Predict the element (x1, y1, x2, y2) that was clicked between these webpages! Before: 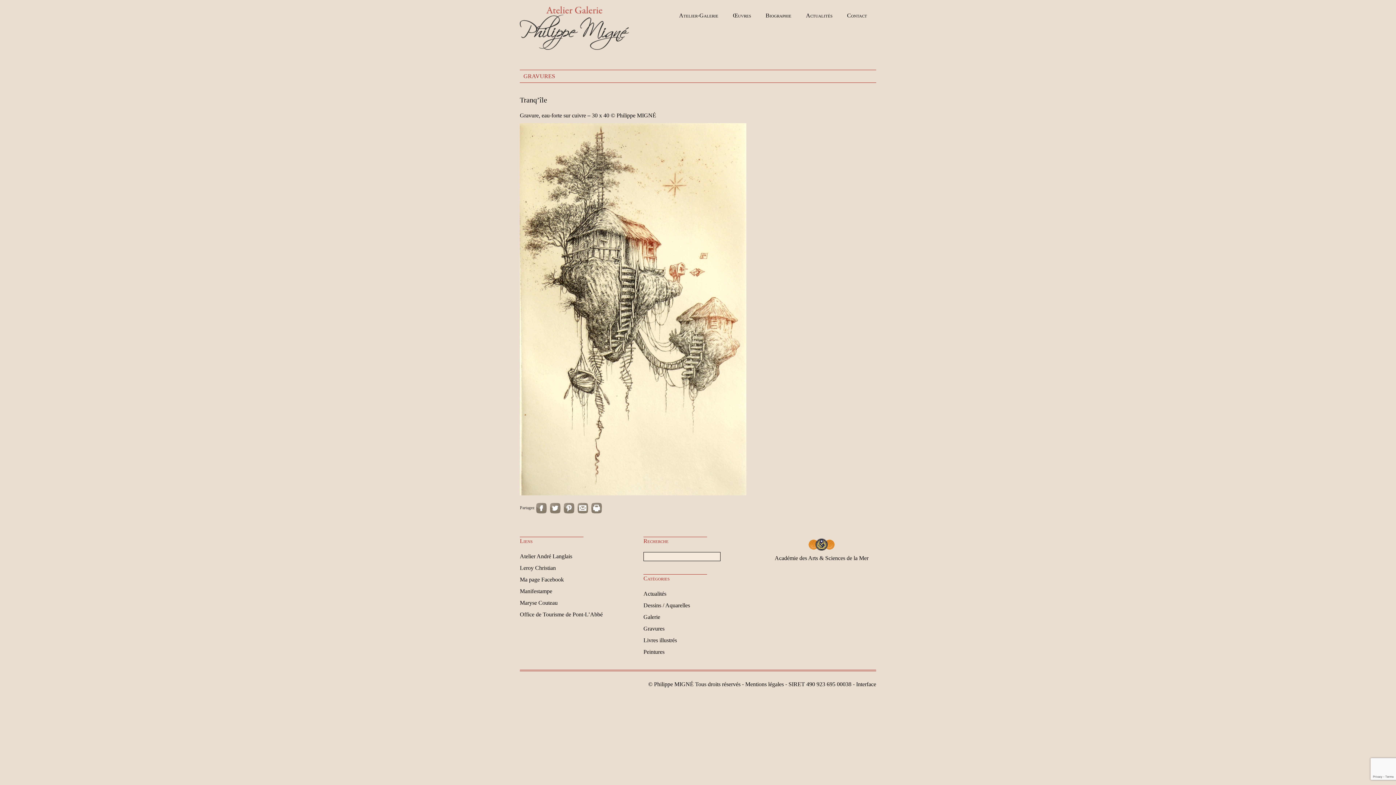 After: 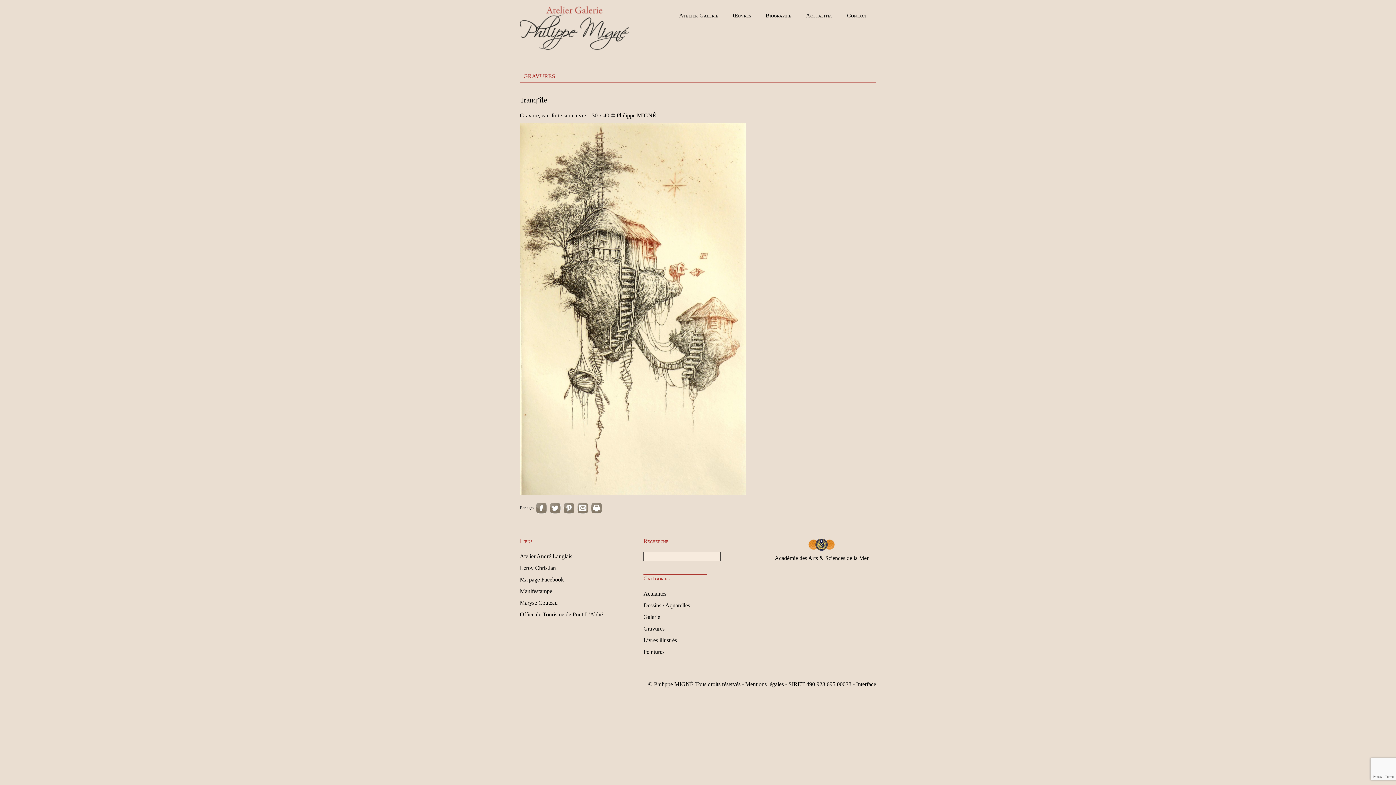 Action: bbox: (548, 505, 562, 510)